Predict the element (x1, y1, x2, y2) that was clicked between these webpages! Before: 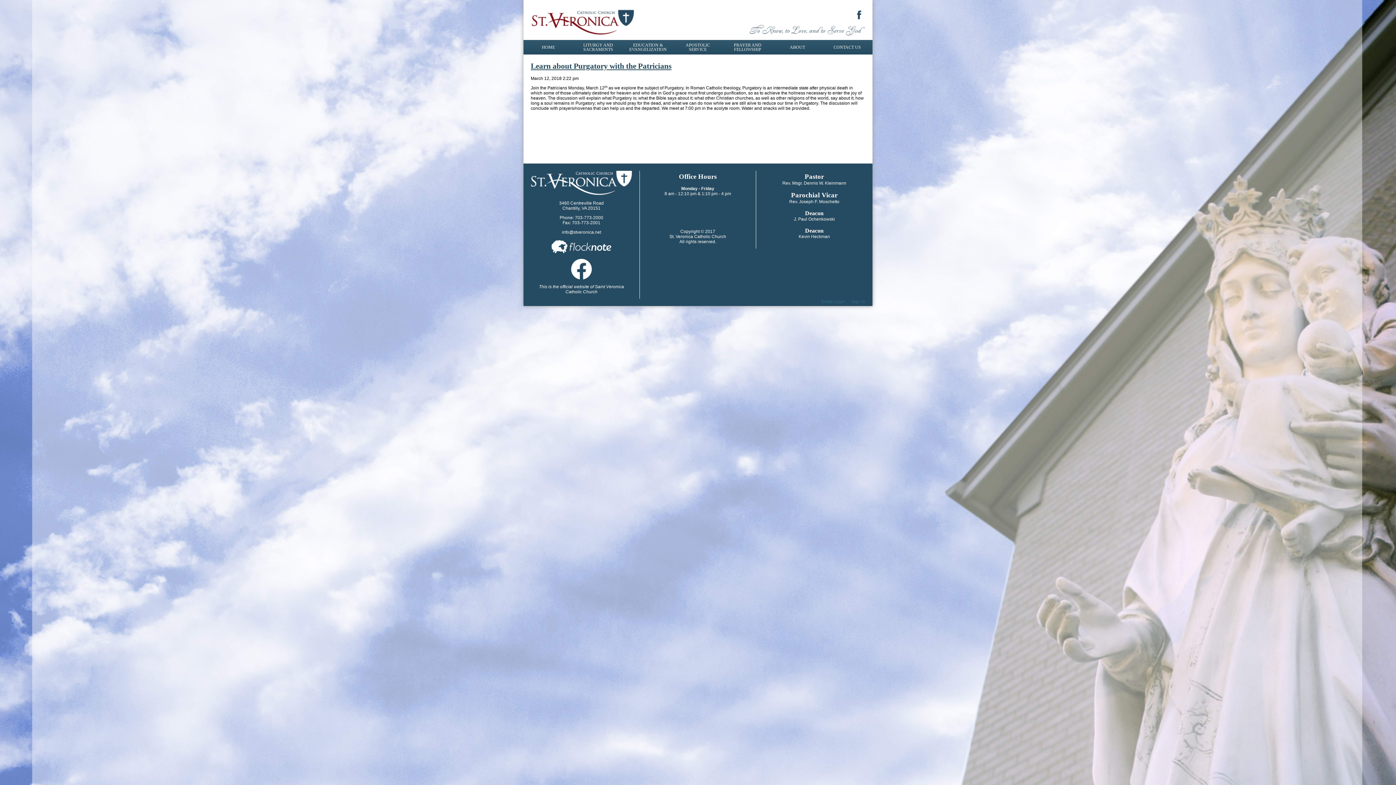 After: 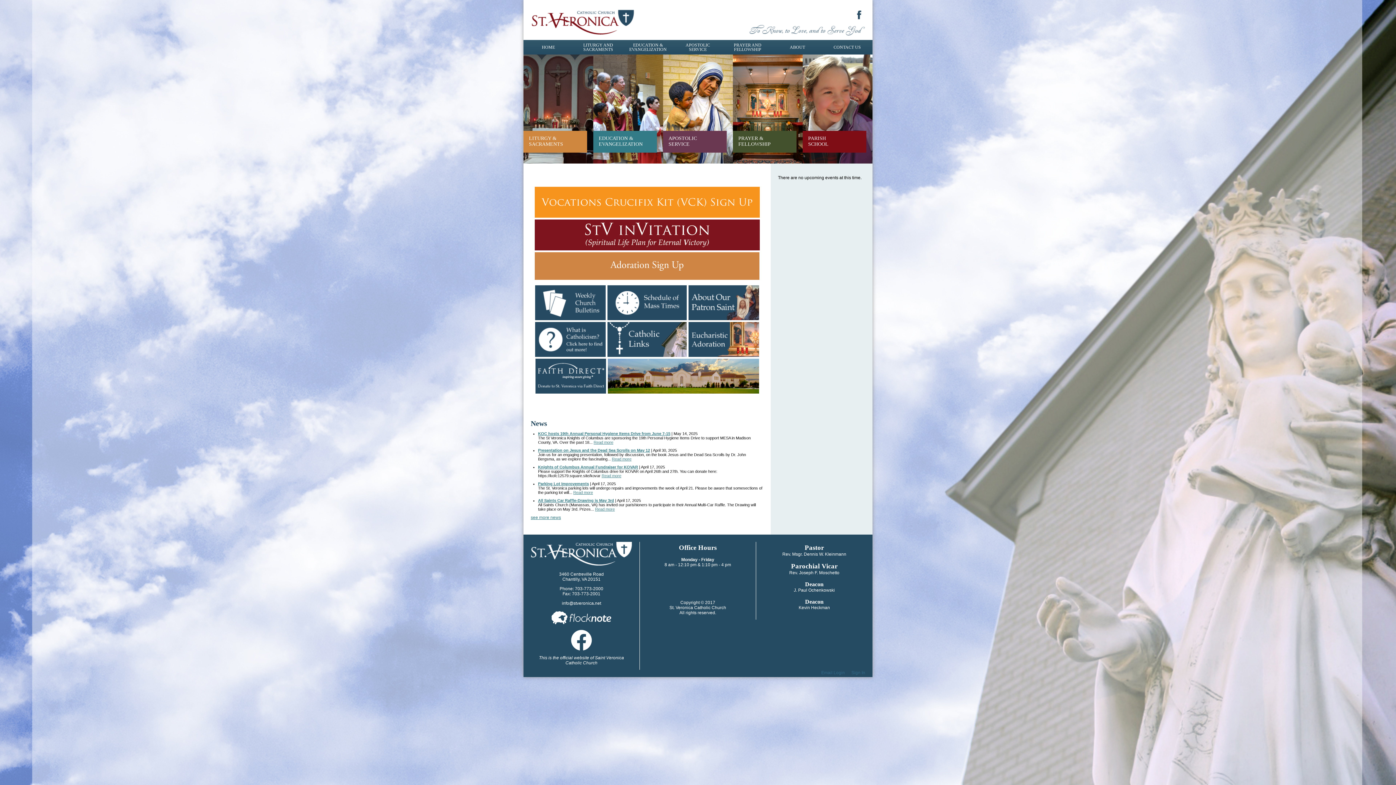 Action: bbox: (530, 190, 632, 195)